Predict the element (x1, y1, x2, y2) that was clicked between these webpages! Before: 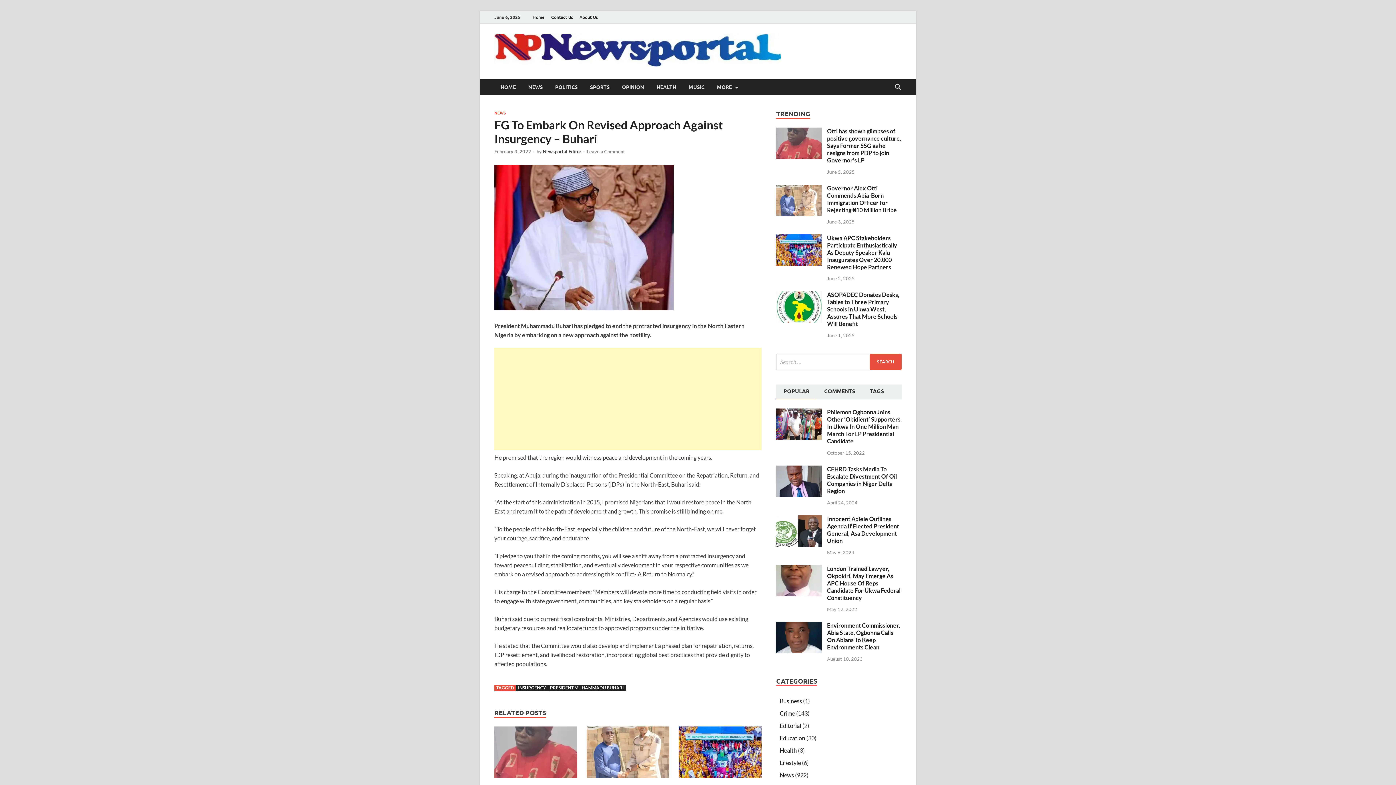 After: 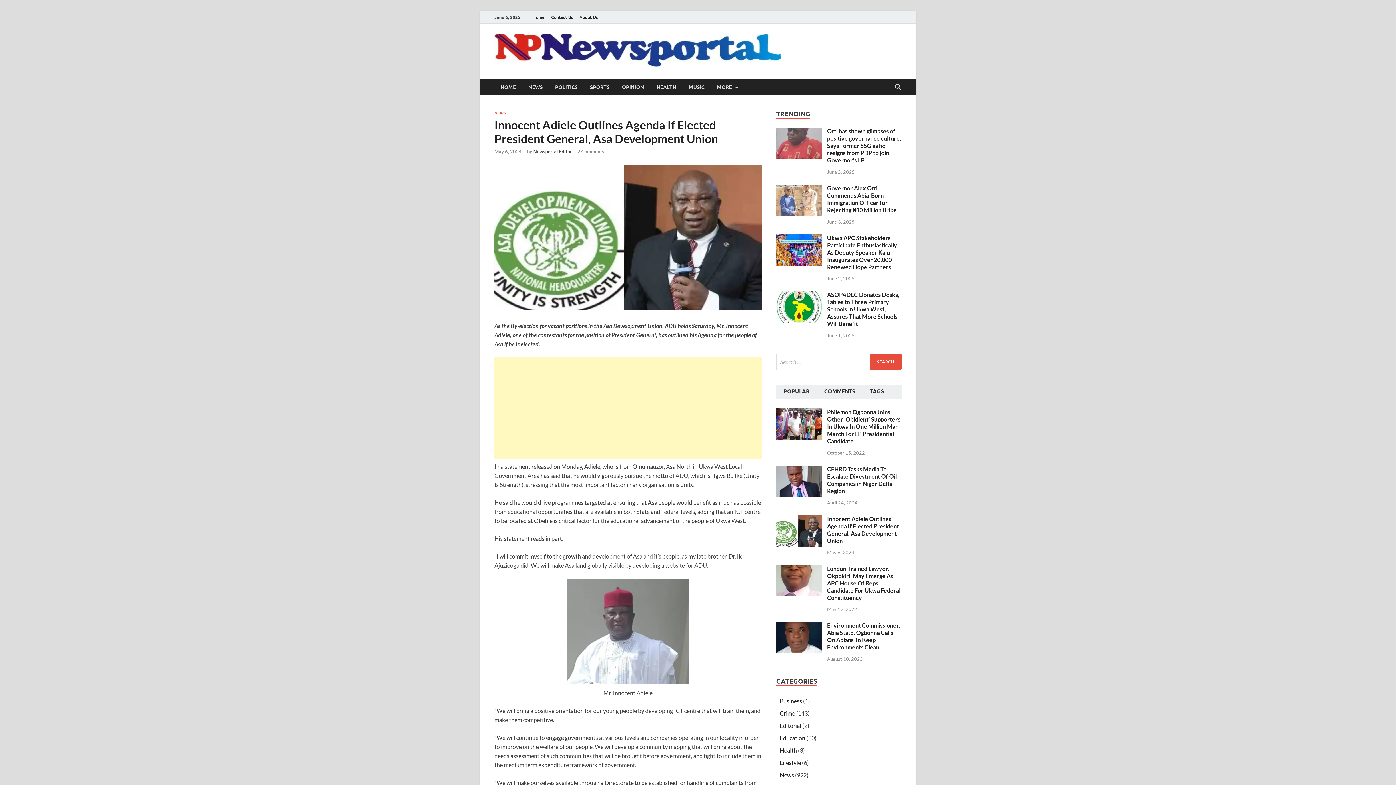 Action: label: Innocent Adiele Outlines Agenda If Elected President General, Asa Development Union bbox: (827, 515, 899, 544)